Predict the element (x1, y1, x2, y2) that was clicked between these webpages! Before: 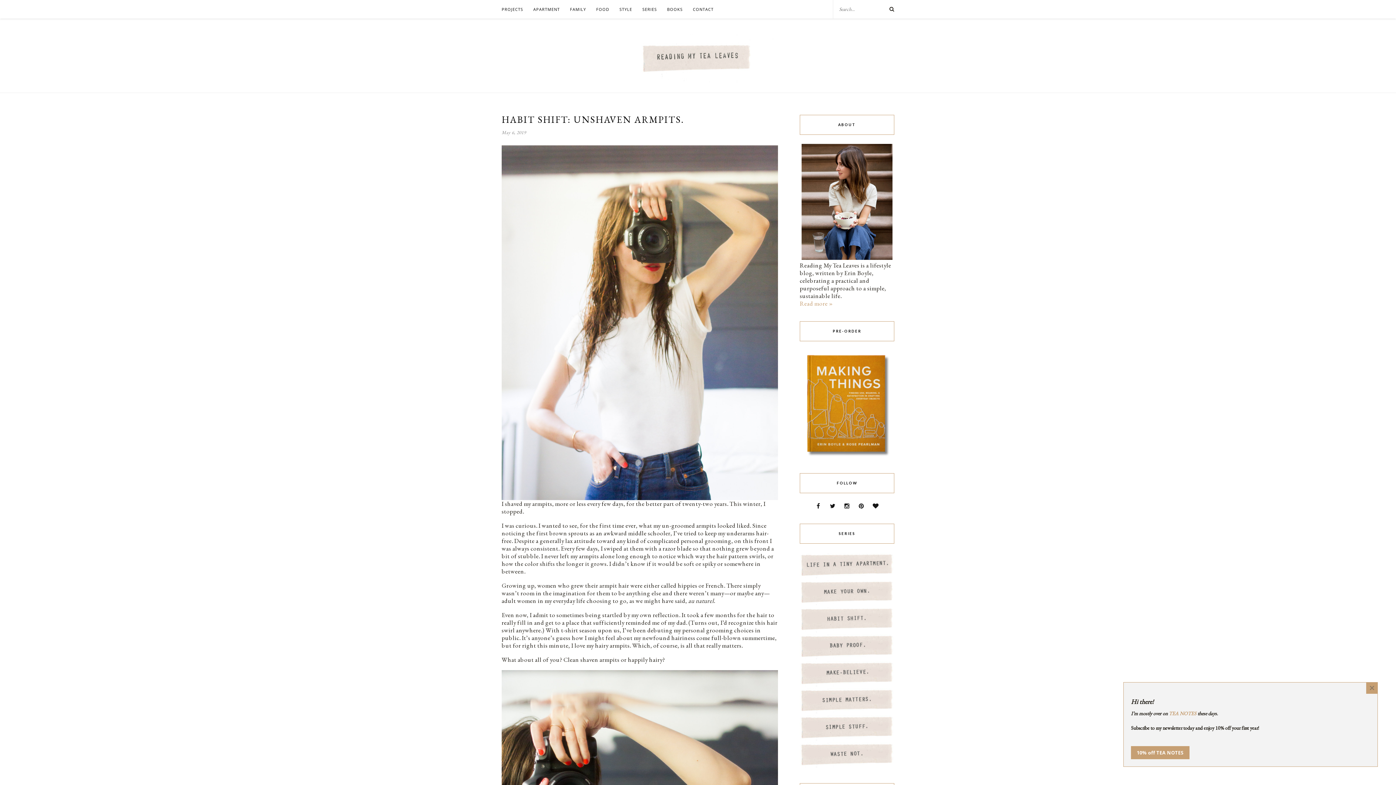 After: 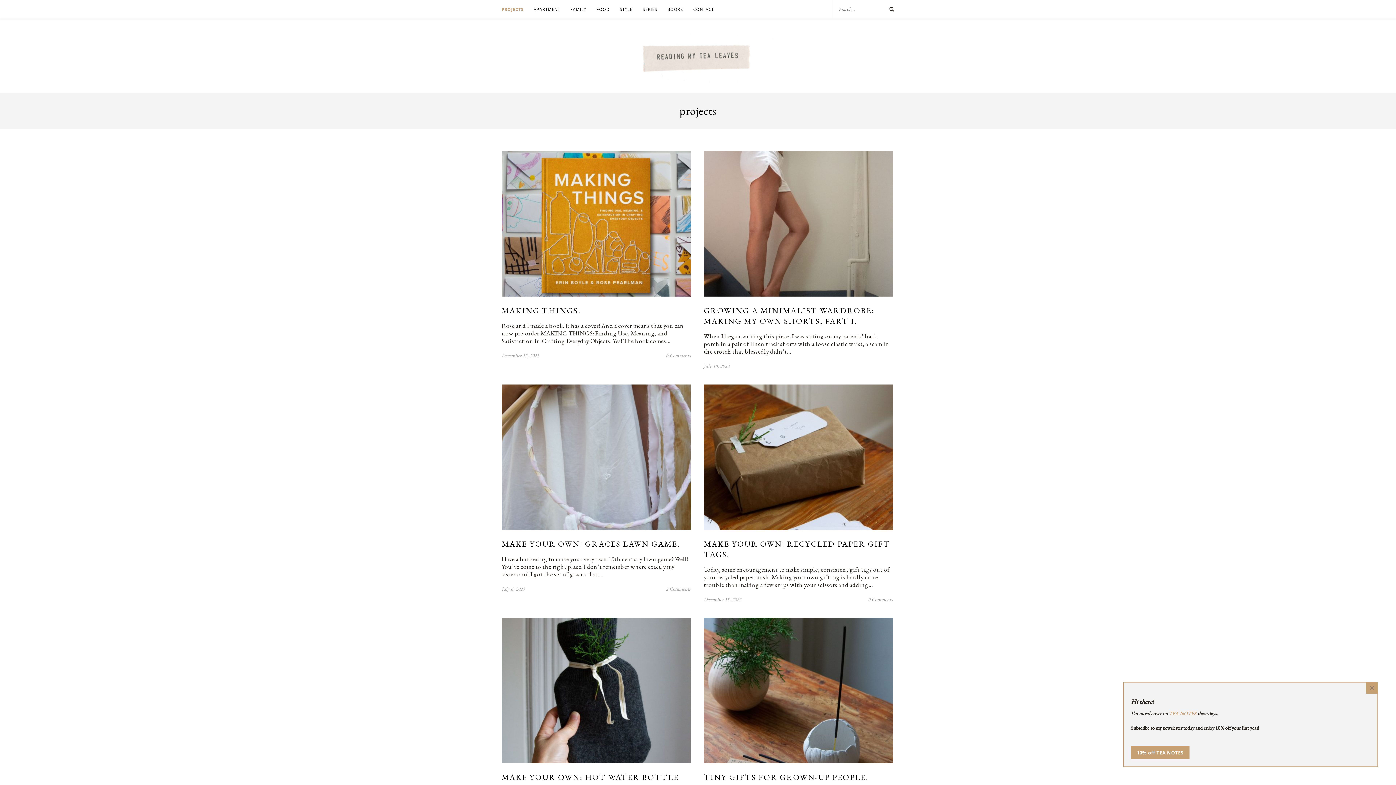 Action: bbox: (800, 599, 894, 607)